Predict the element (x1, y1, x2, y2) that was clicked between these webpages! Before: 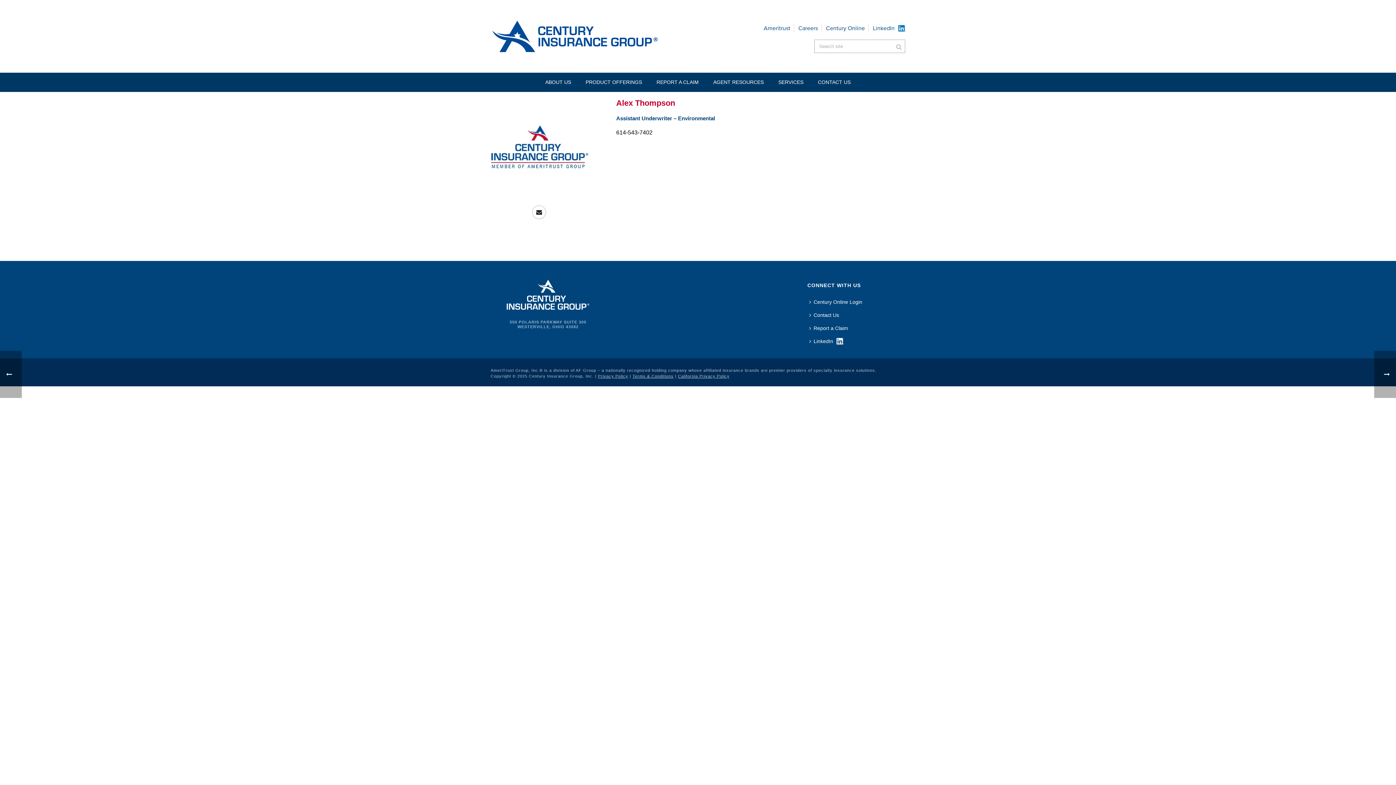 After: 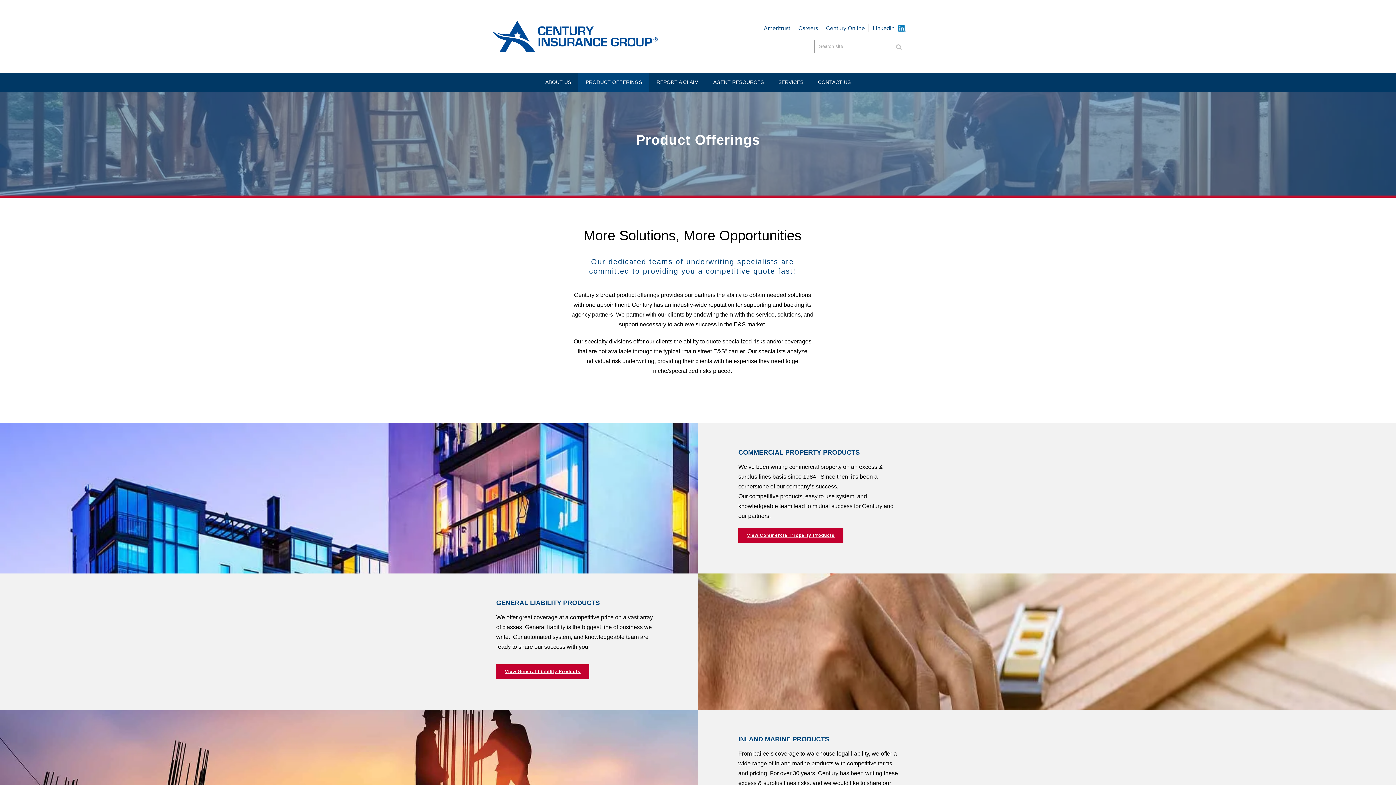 Action: label: PRODUCT OFFERINGS bbox: (578, 73, 649, 91)